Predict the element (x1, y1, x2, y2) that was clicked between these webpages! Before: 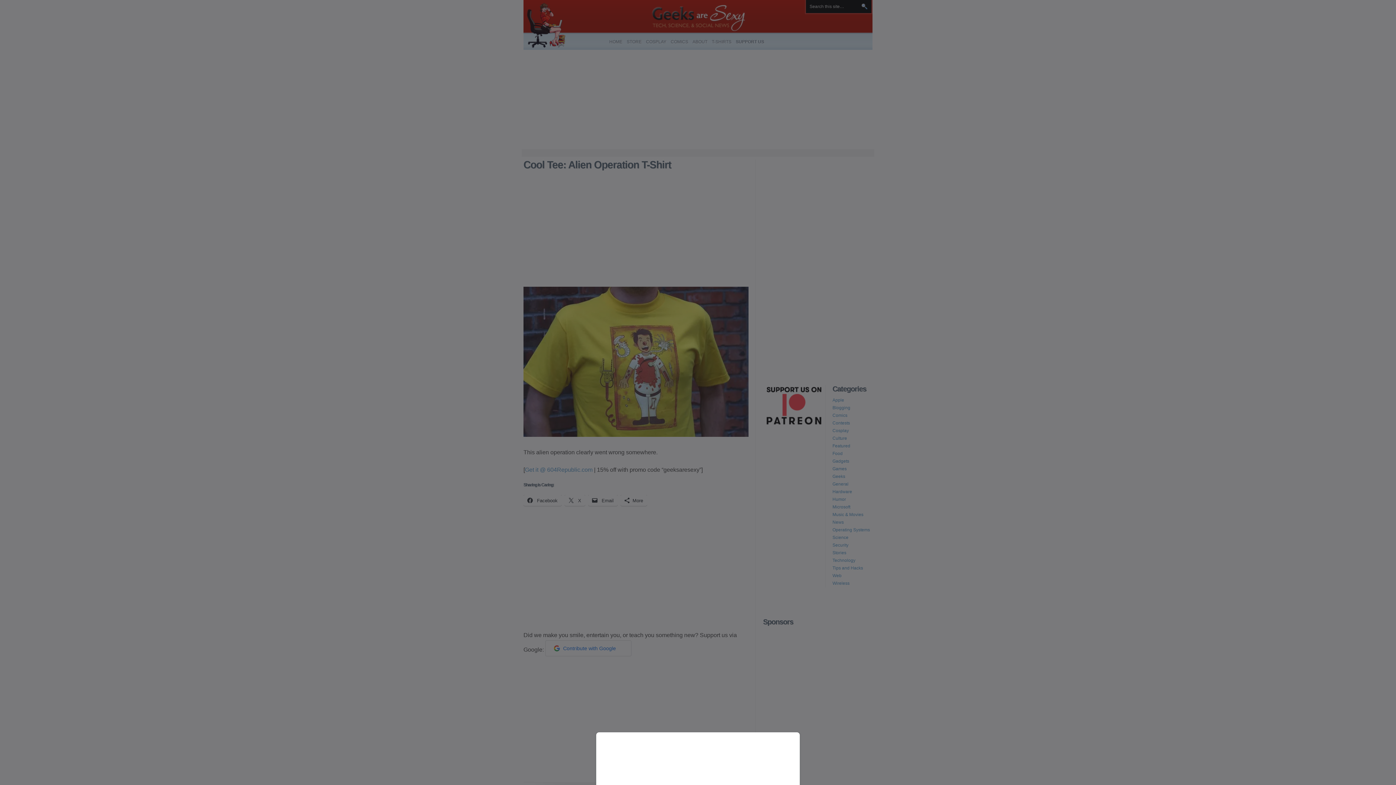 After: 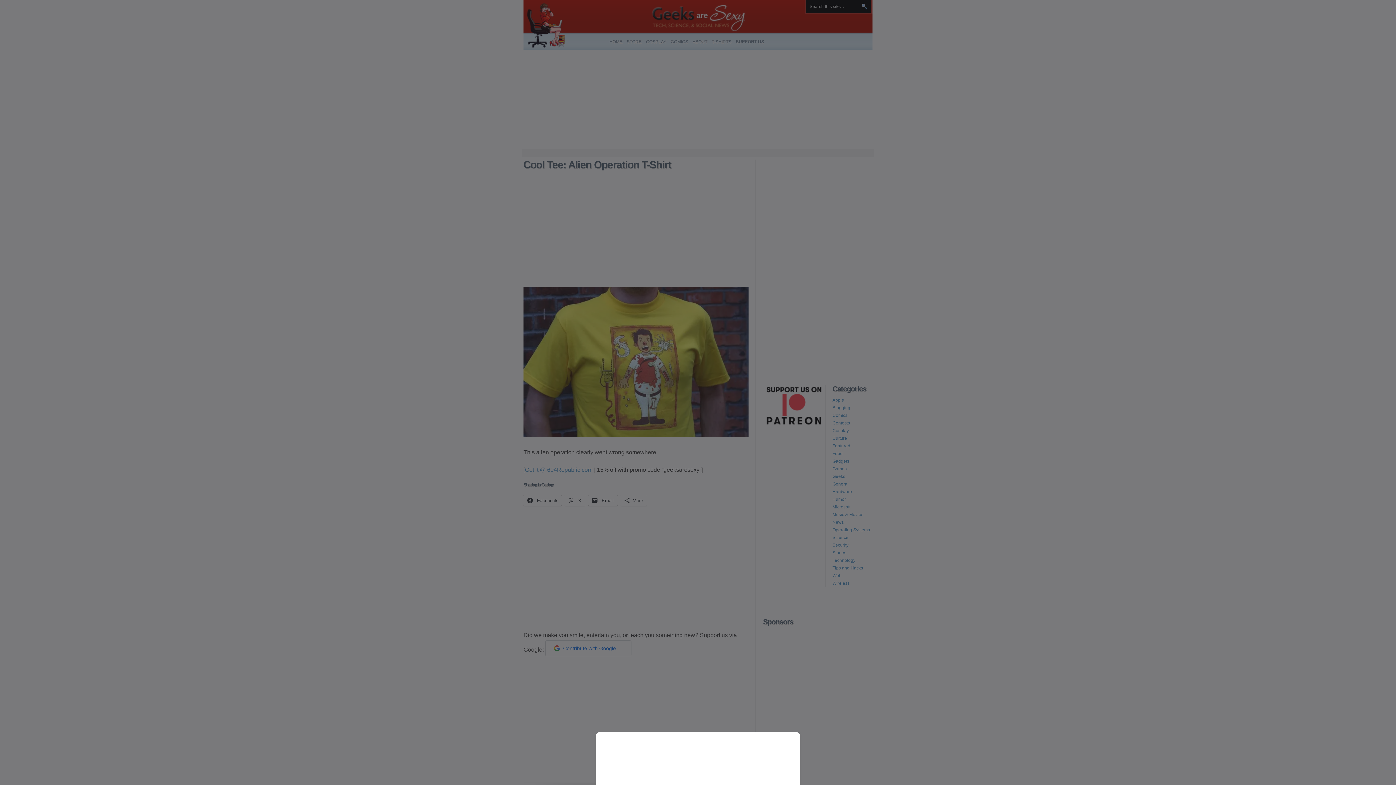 Action: bbox: (0, 0, 1396, 785)